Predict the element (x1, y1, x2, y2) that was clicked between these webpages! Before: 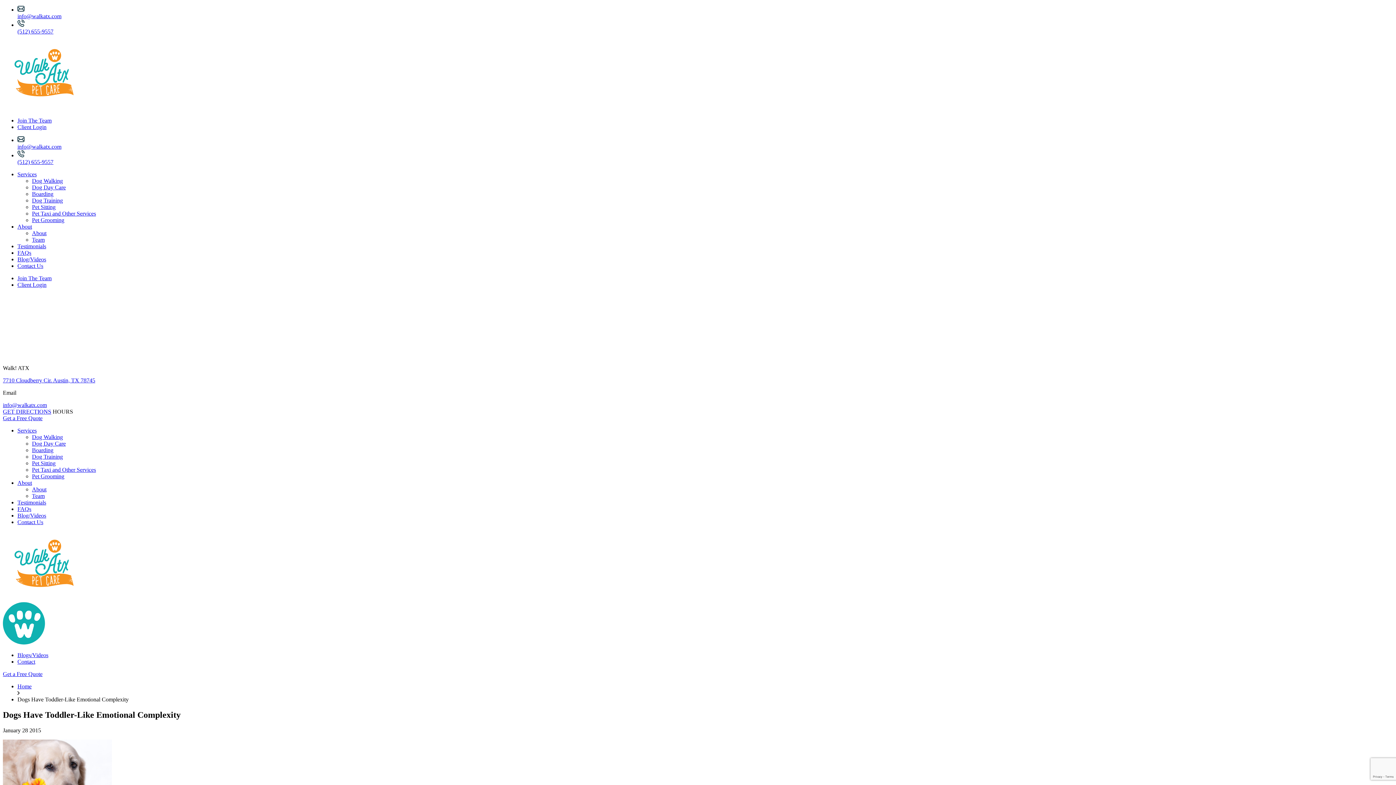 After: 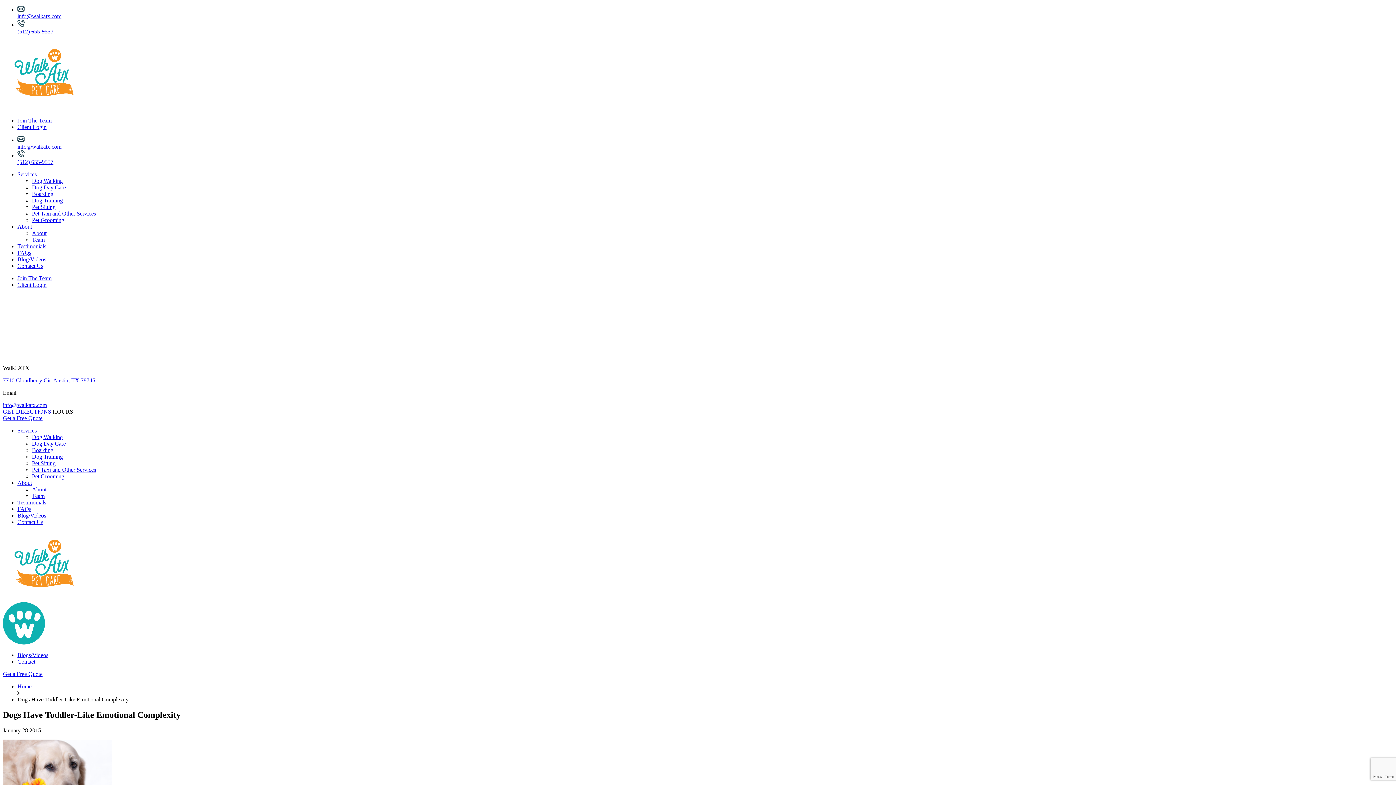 Action: bbox: (17, 158, 53, 165) label: (512) 655-9557